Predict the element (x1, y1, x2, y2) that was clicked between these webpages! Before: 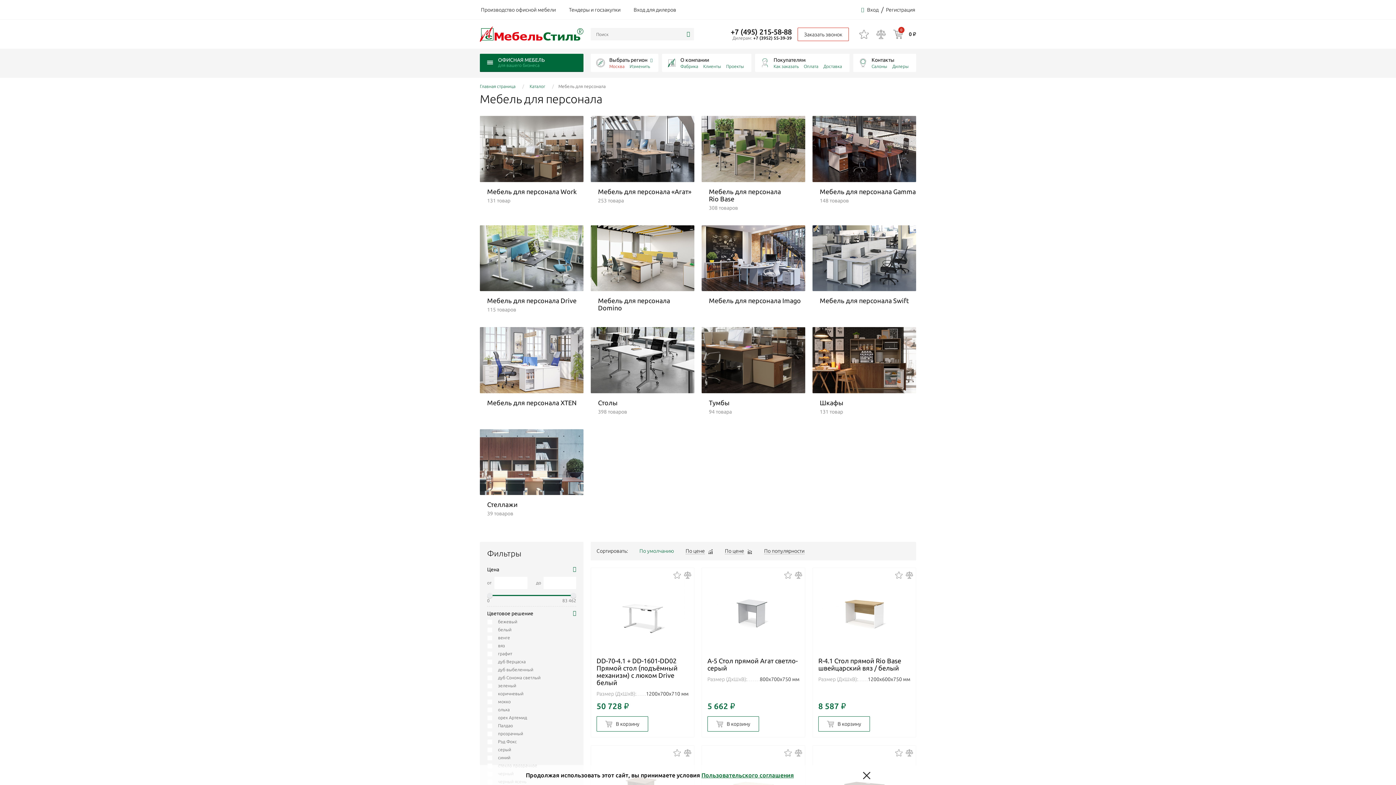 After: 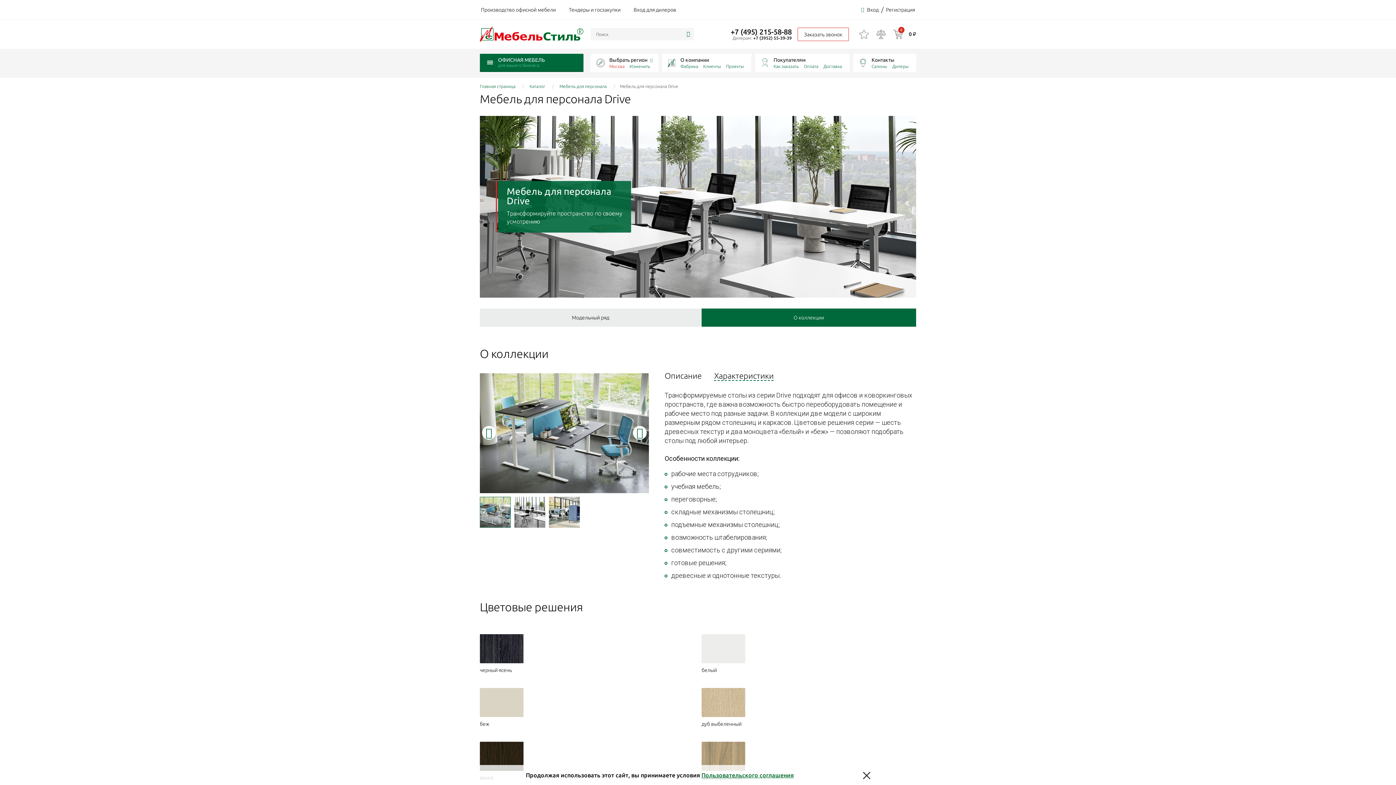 Action: bbox: (480, 225, 583, 312) label: Мебель для персонала Drive

115 товаров